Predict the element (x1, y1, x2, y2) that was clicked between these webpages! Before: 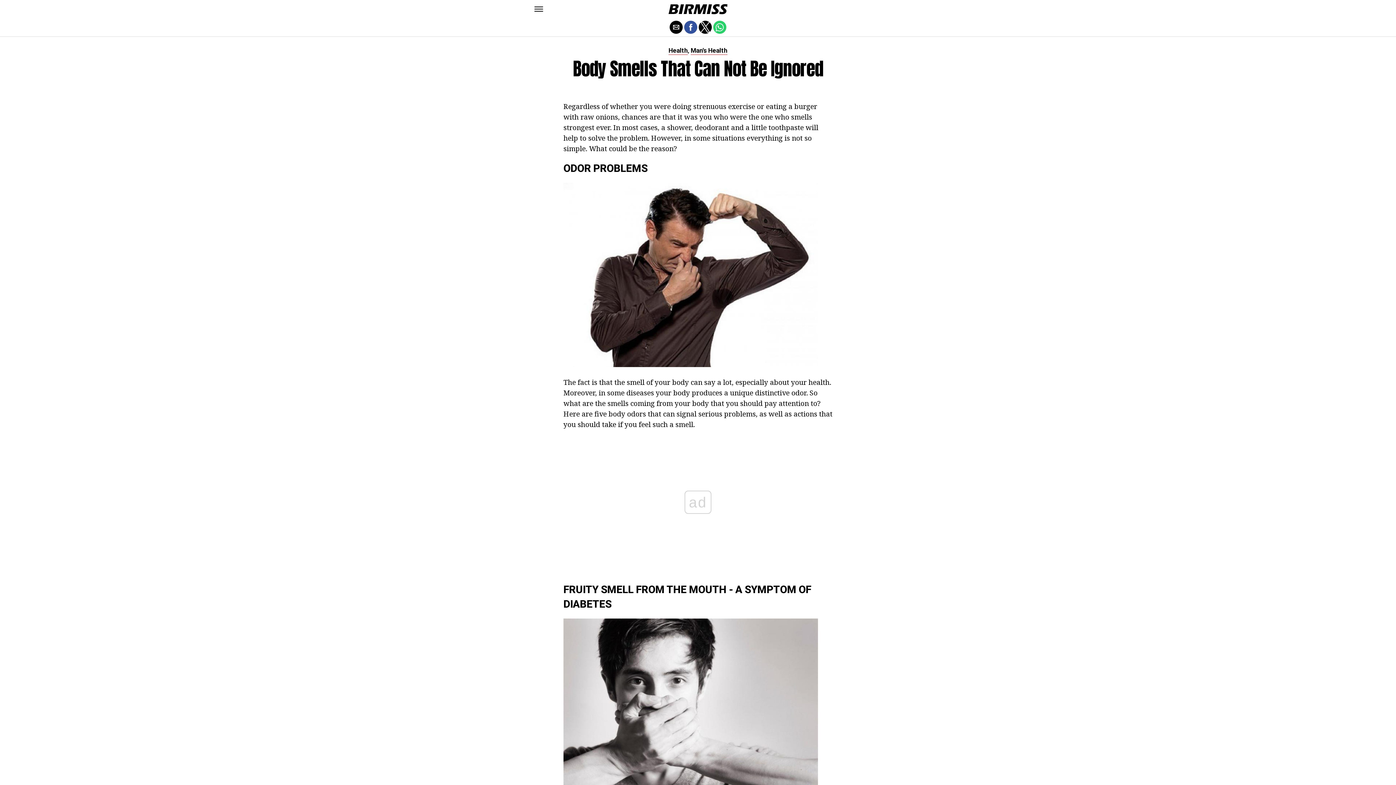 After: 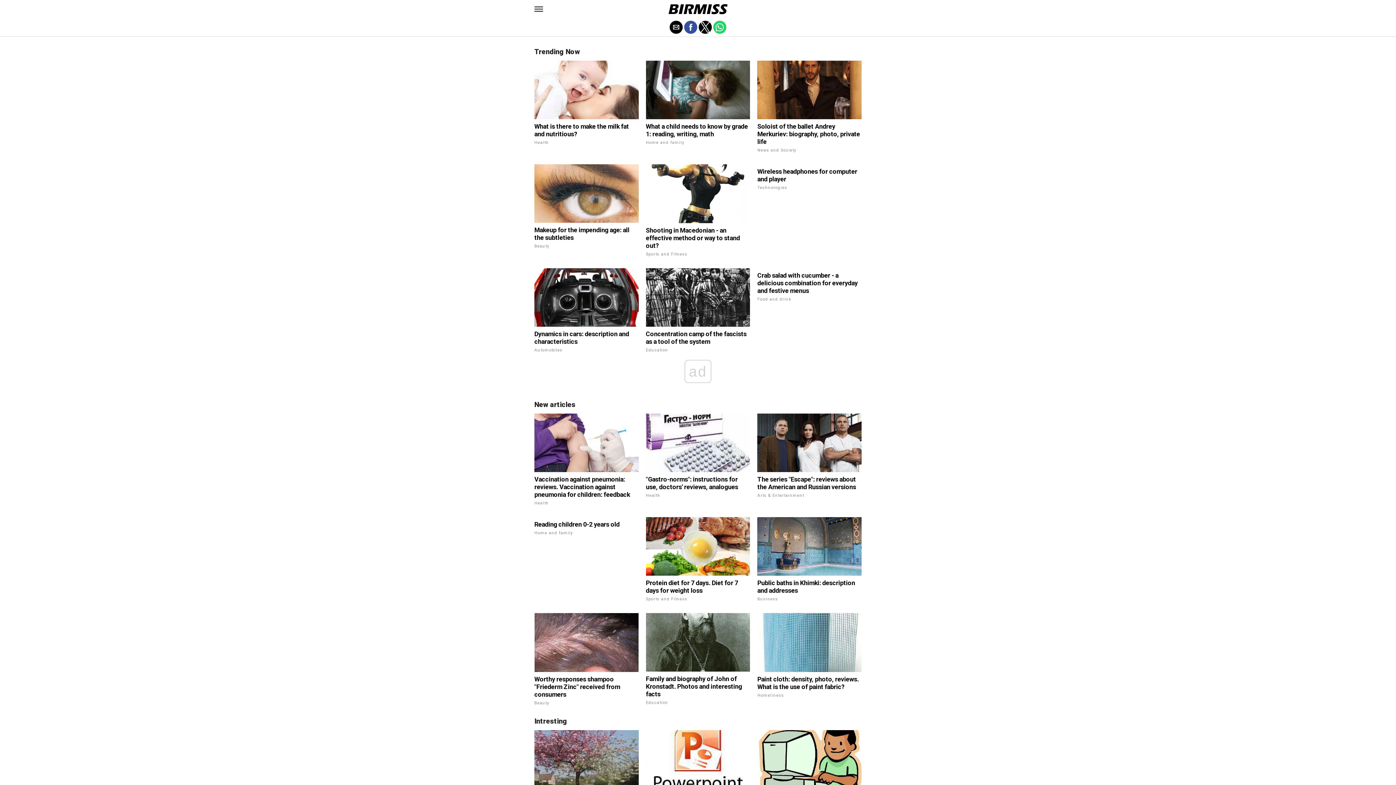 Action: bbox: (666, 9, 730, 16)